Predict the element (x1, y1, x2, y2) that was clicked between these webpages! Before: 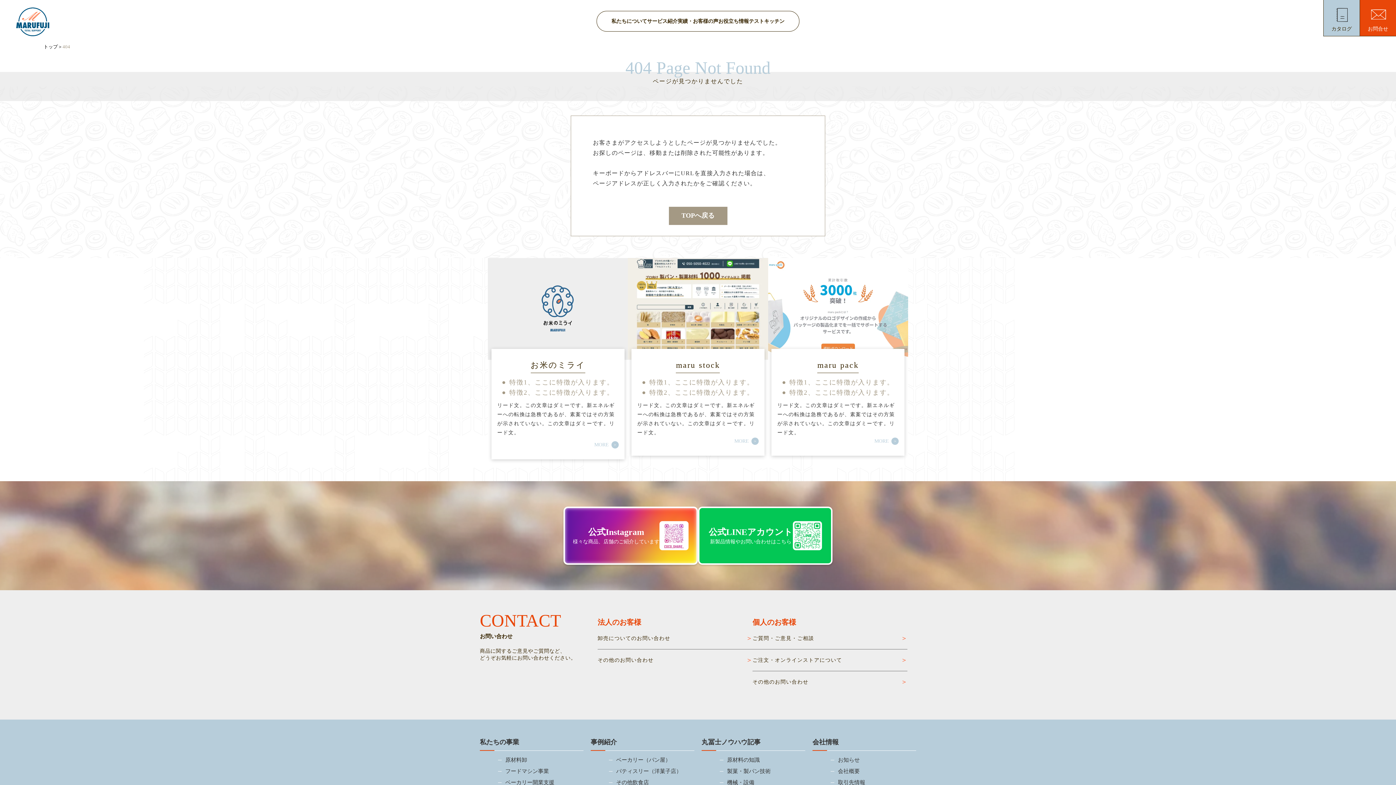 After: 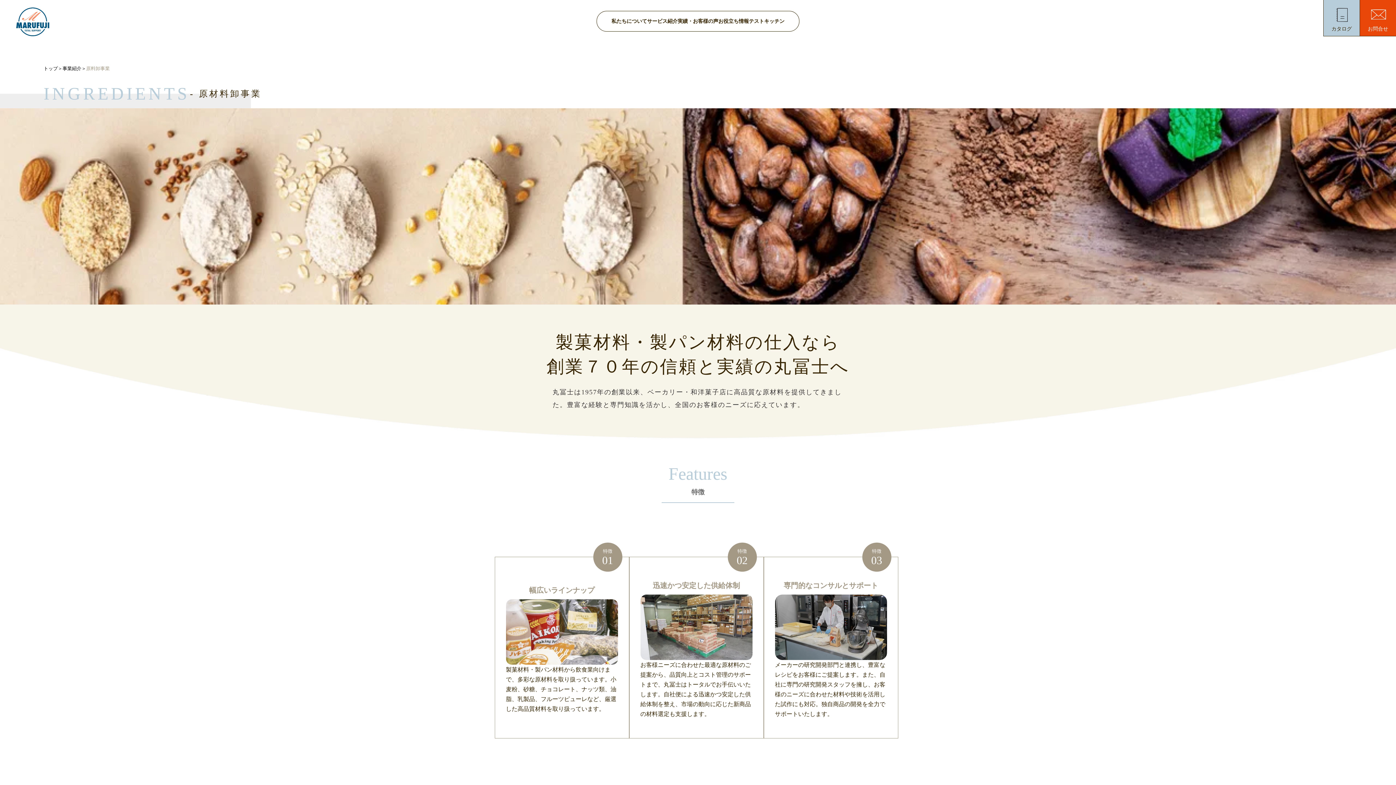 Action: bbox: (498, 754, 580, 766) label: 原材料卸